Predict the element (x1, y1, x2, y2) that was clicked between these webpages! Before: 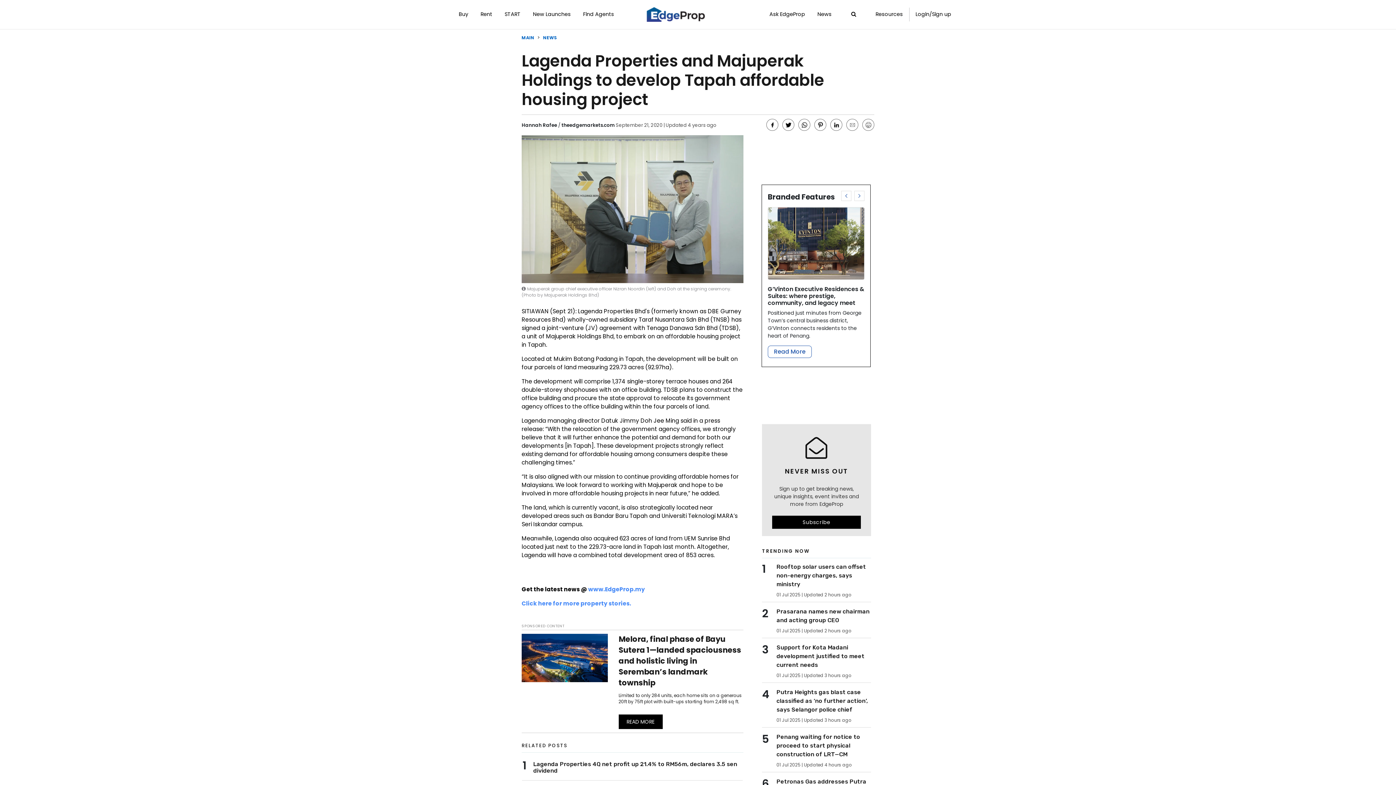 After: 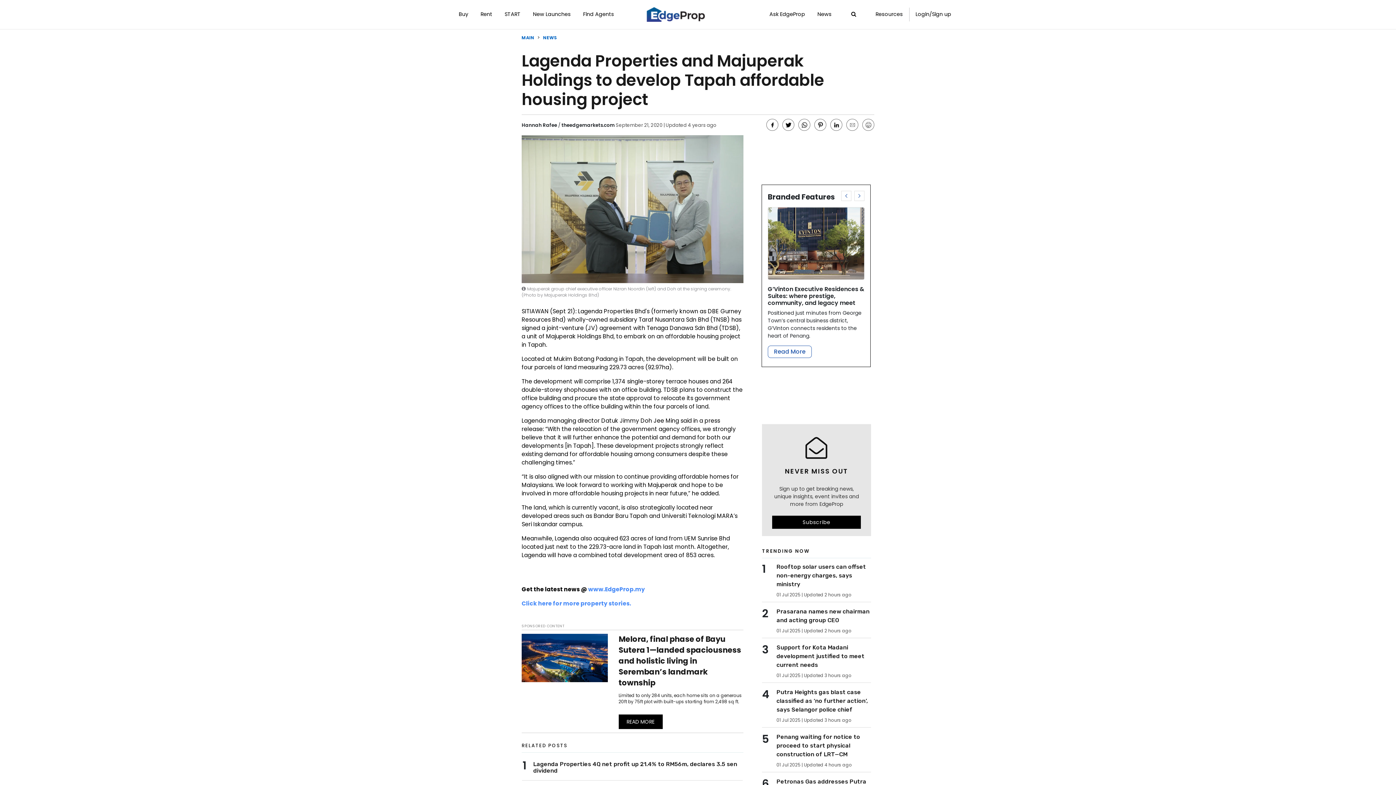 Action: label: Melora, final phase of Bayu Sutera 1—landed spaciousness and holistic living in Seremban’s landmark township

Limited to only 284 units, each home sits on a generous 20ft by 75ft plot with built-ups starting from 2,498 sq ft.

READ MORE bbox: (516, 637, 749, 732)